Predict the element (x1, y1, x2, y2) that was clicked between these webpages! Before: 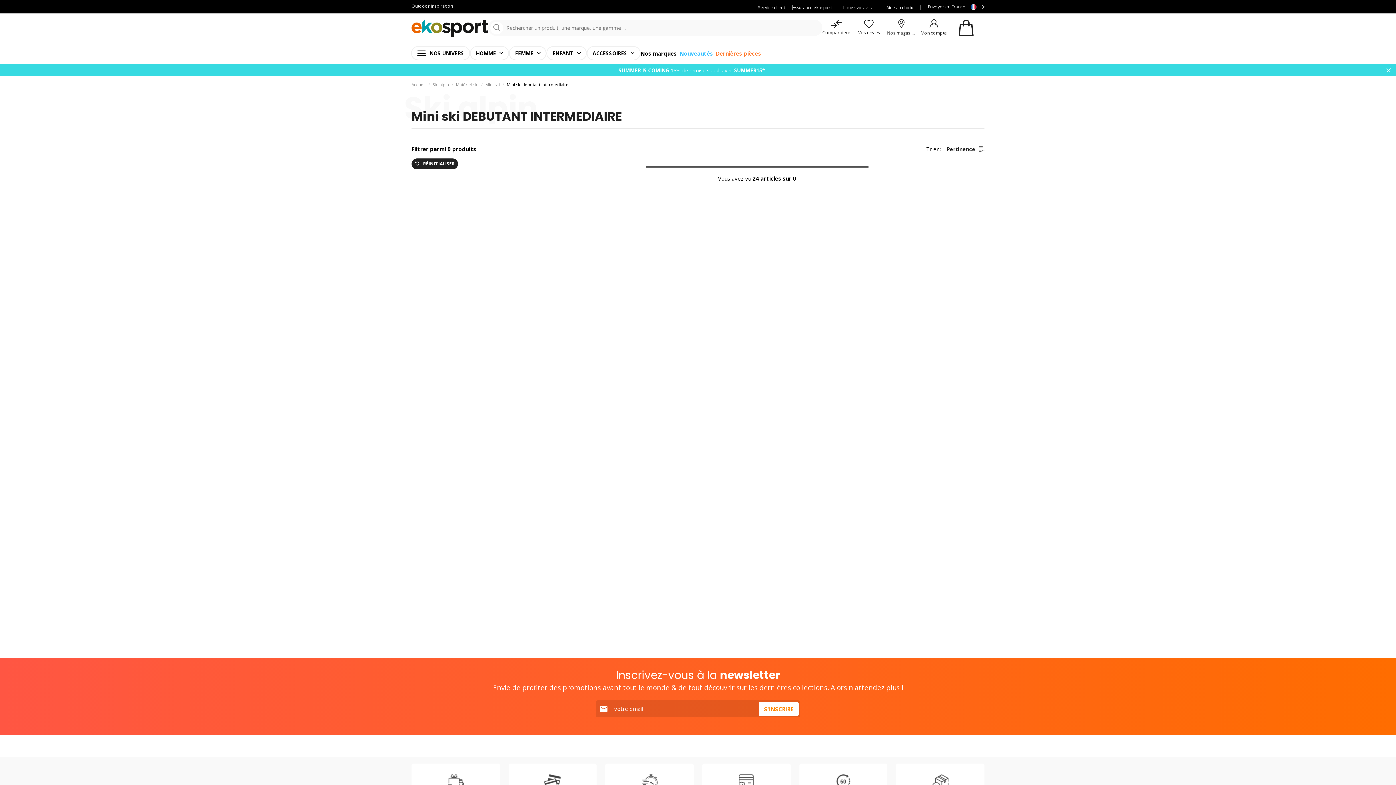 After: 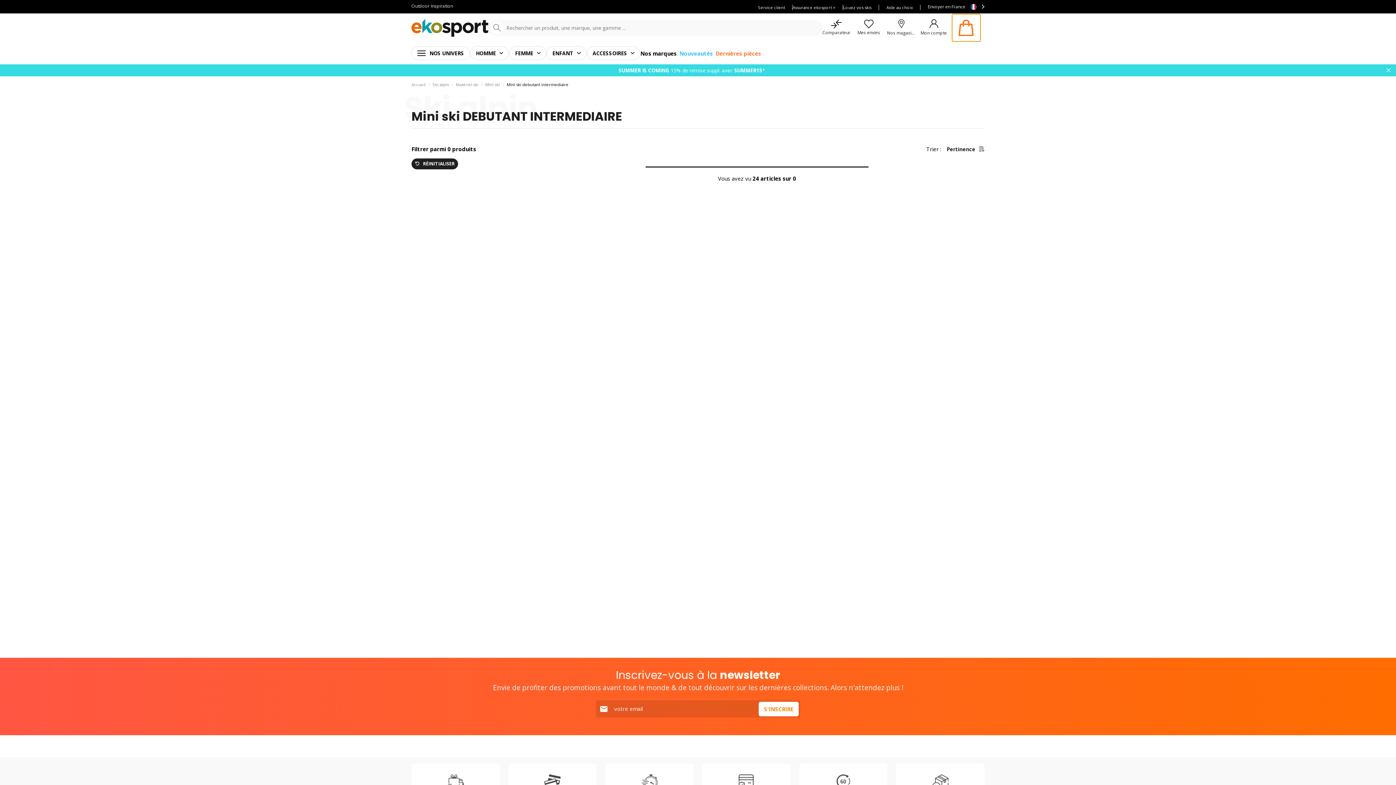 Action: bbox: (952, 14, 980, 41)